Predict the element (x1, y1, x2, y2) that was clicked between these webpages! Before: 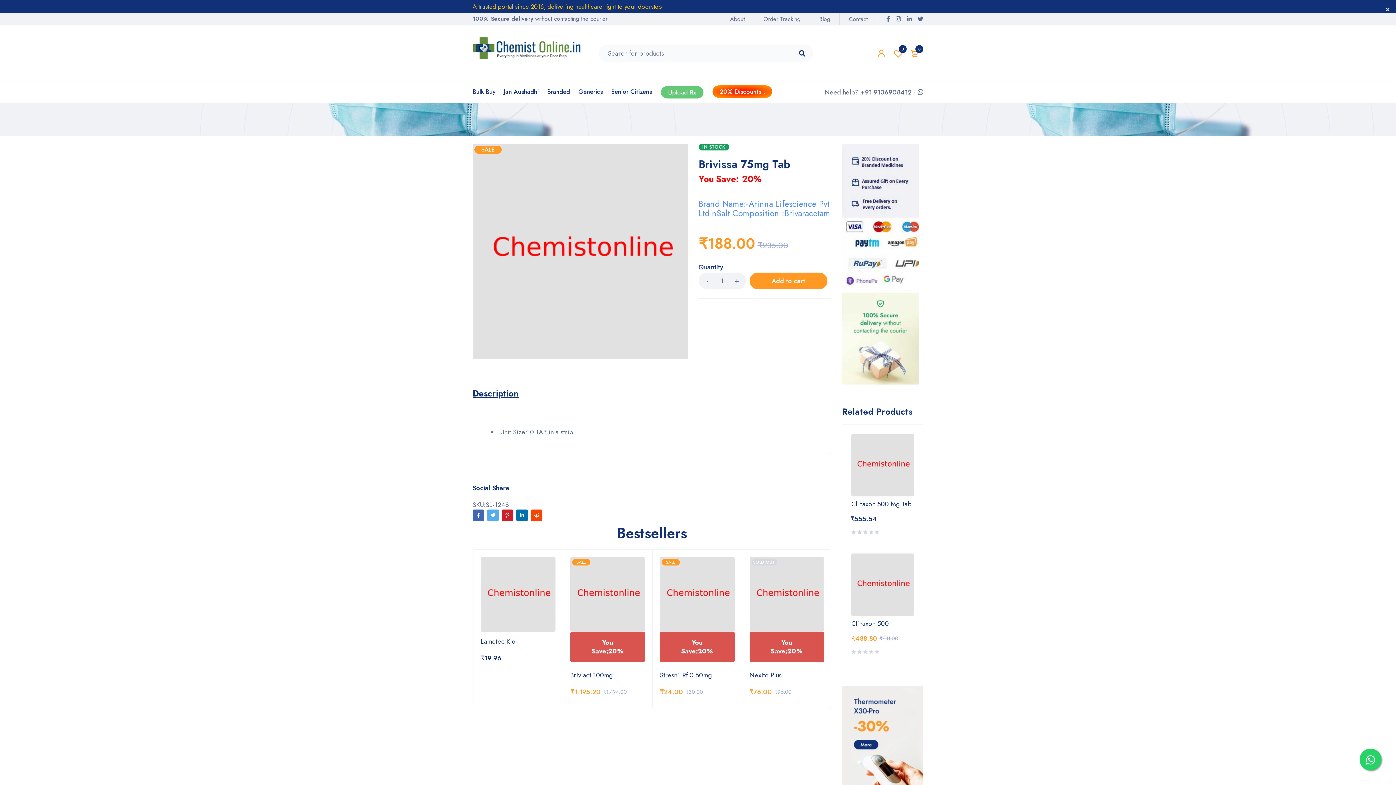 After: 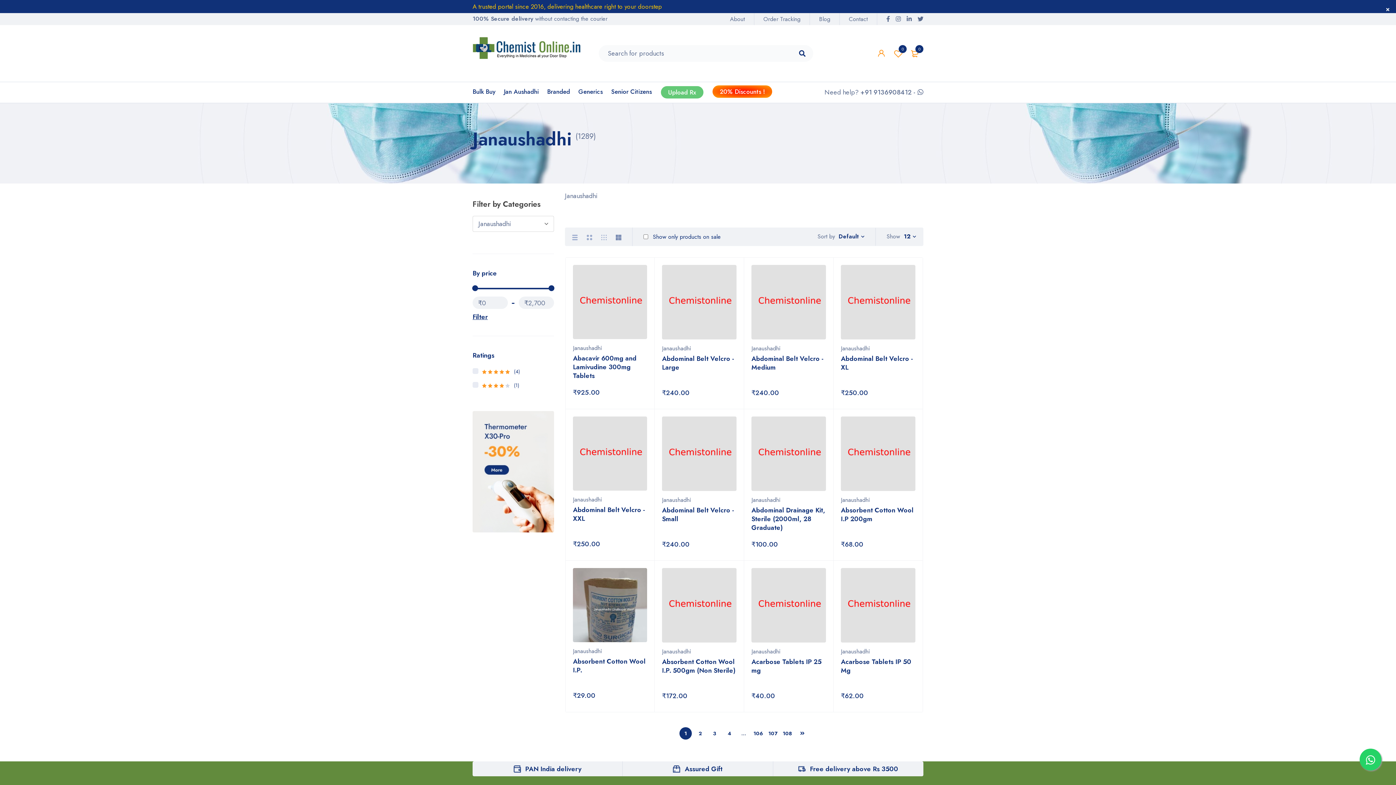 Action: label: Jan Aushadhi bbox: (504, 85, 538, 97)